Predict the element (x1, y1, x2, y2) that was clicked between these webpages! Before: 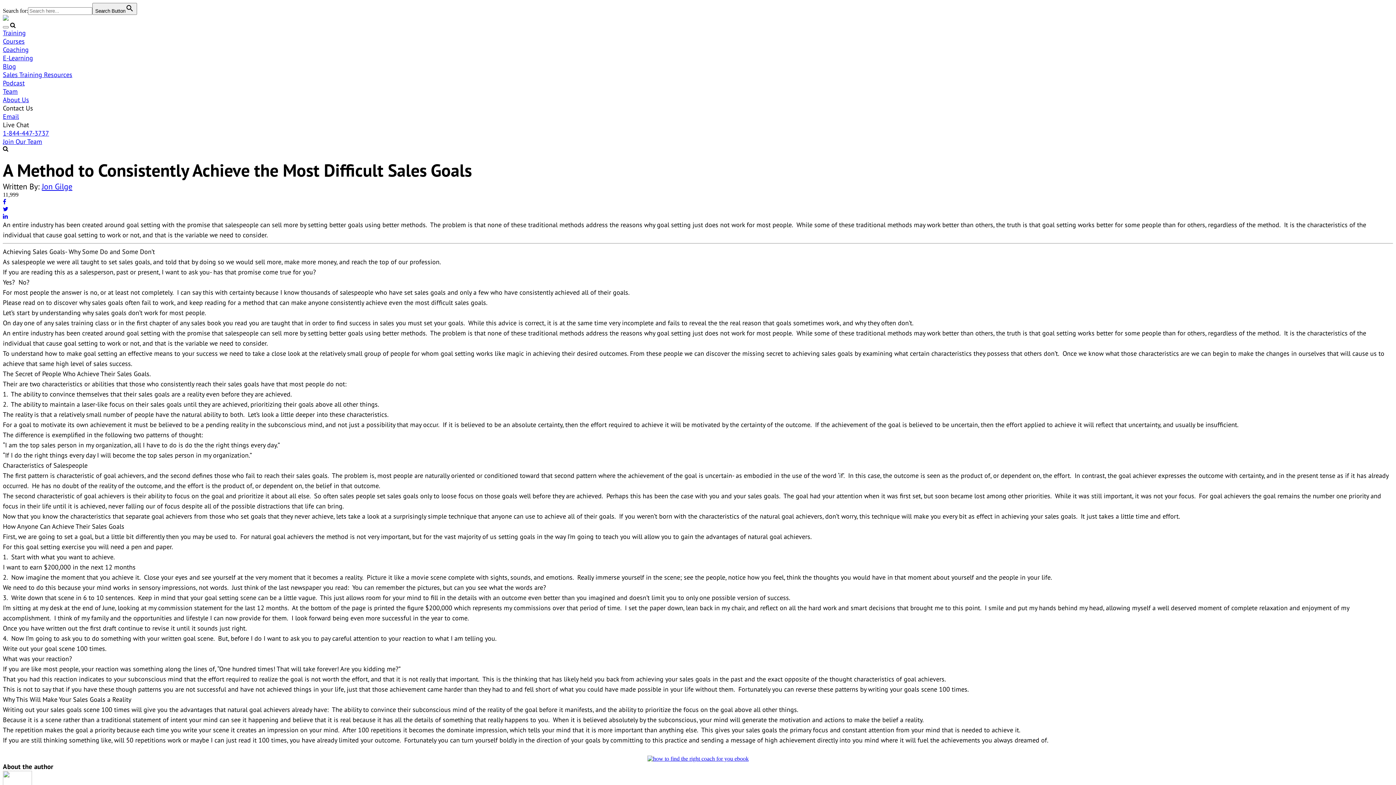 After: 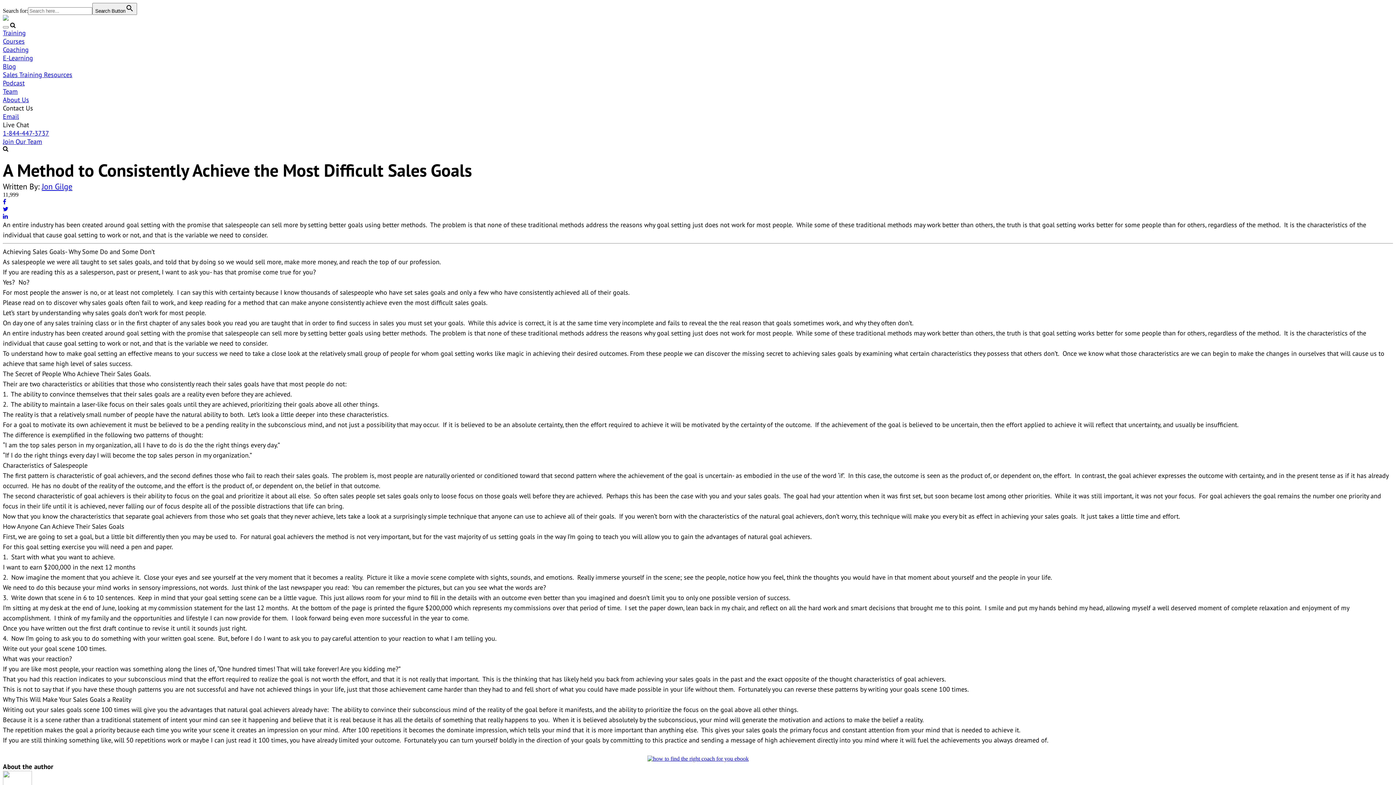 Action: bbox: (2, 198, 6, 205)